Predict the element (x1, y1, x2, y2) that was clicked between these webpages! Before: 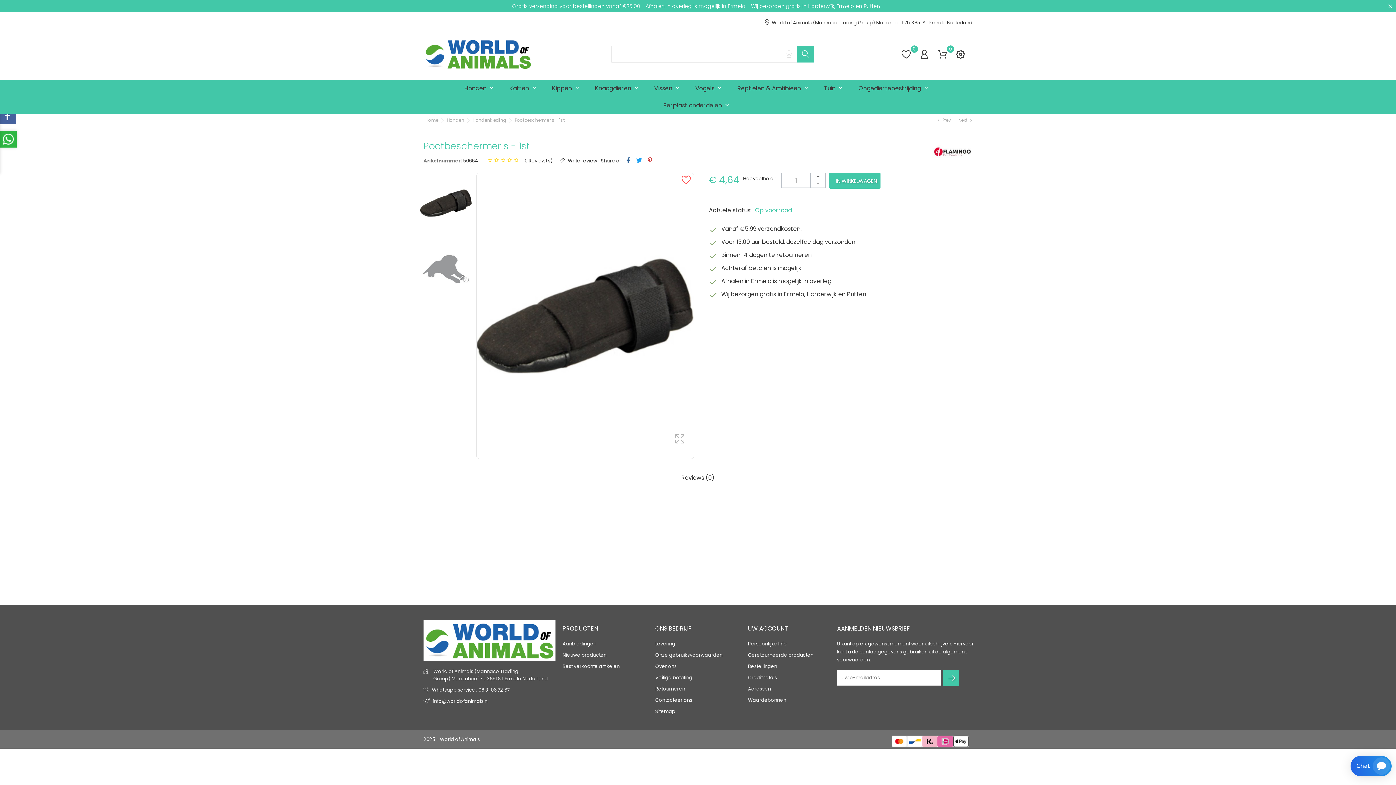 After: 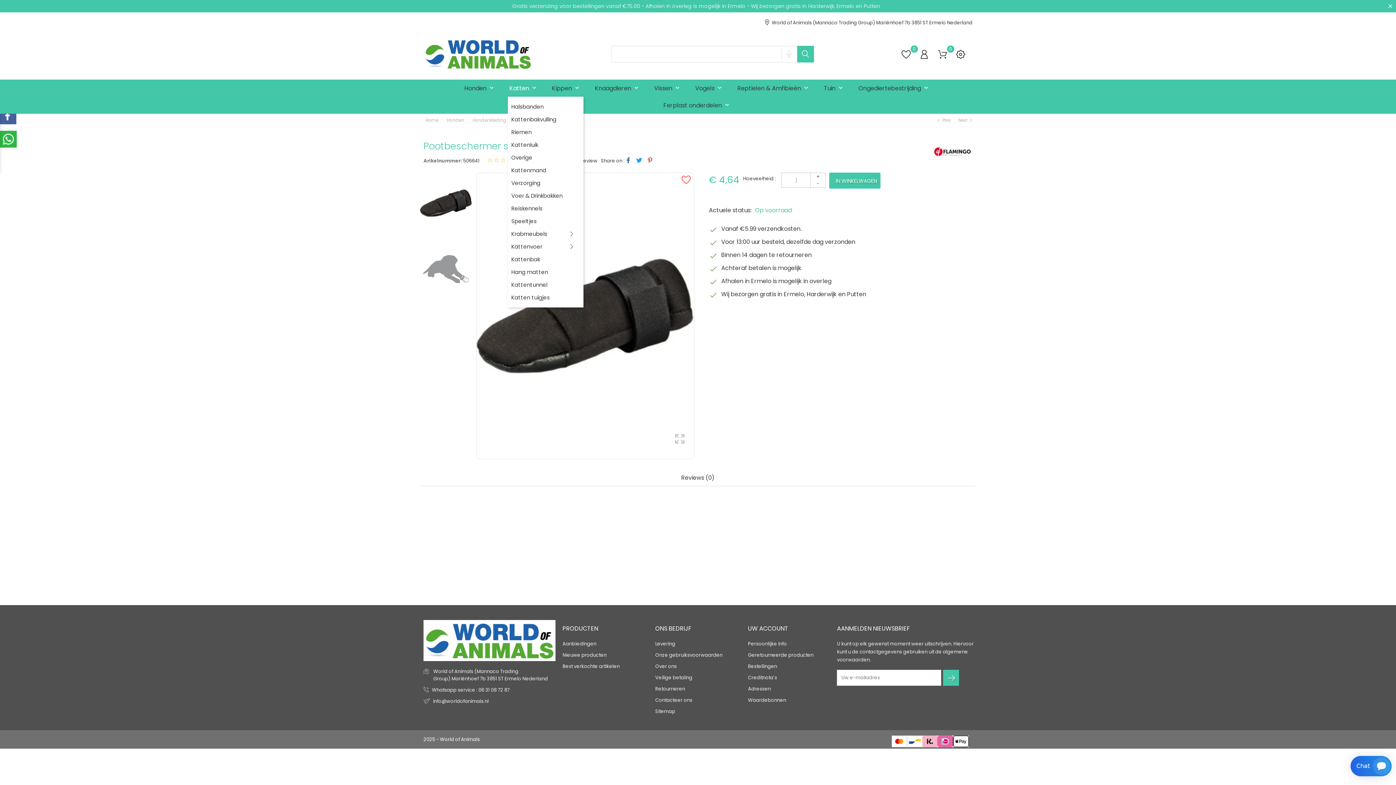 Action: label: Katten  bbox: (507, 79, 541, 96)